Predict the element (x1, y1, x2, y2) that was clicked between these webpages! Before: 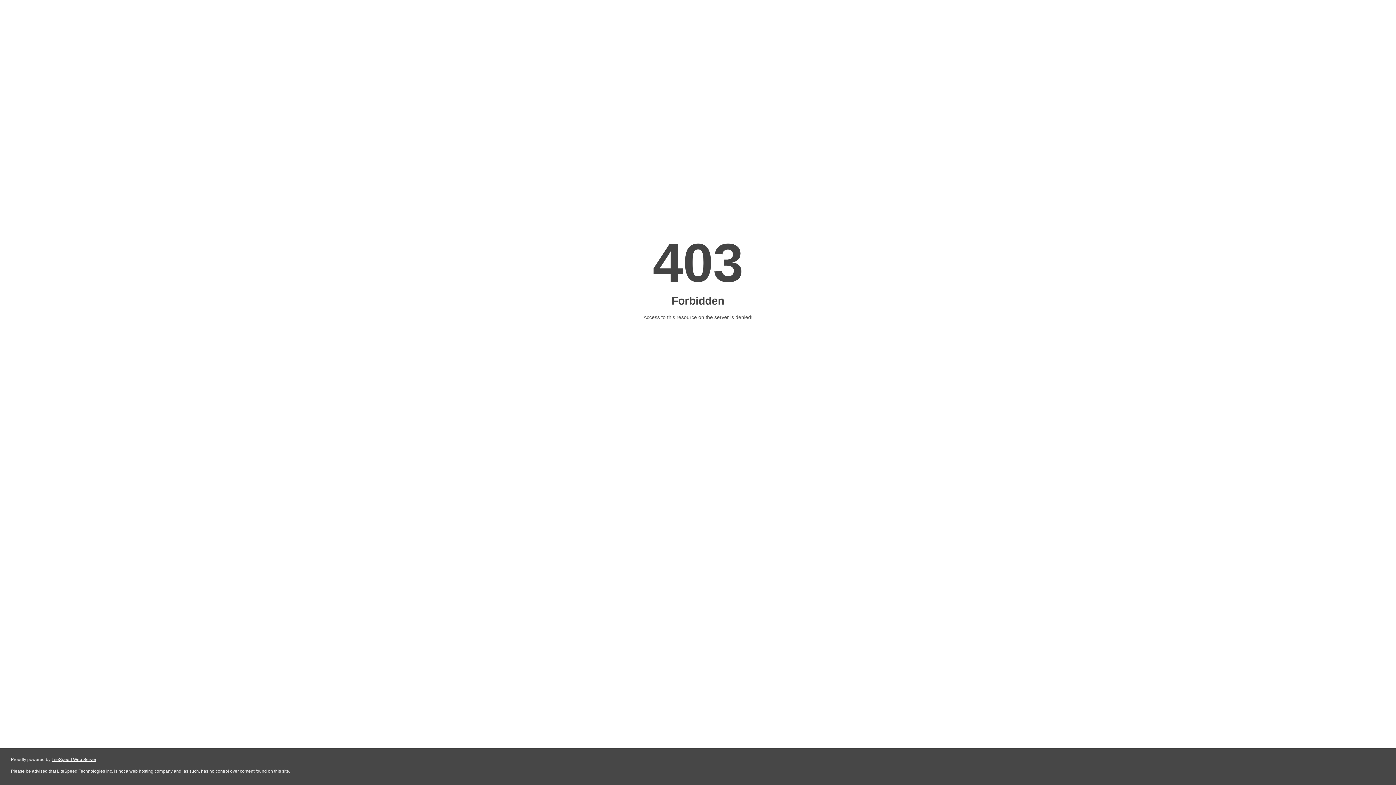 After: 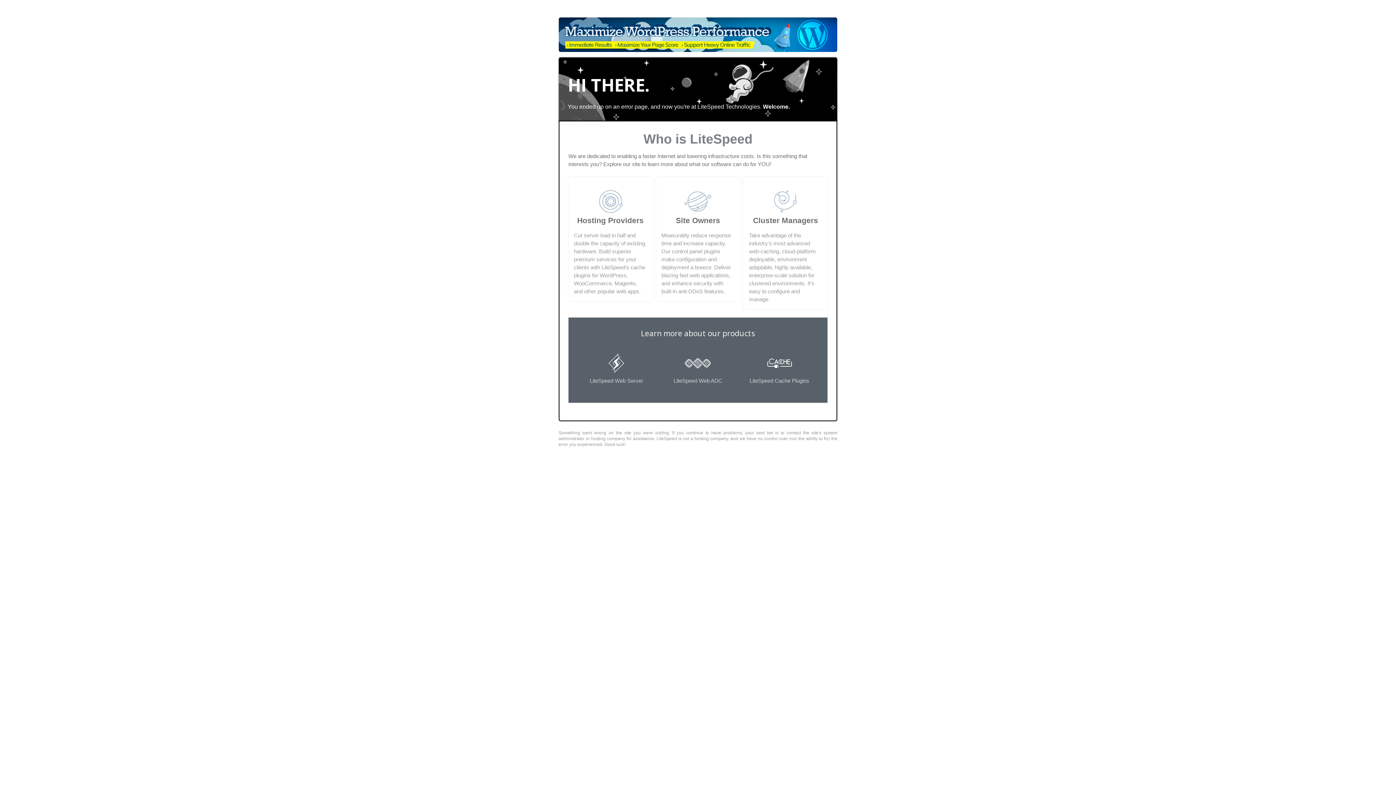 Action: label: LiteSpeed Web Server bbox: (51, 757, 96, 762)